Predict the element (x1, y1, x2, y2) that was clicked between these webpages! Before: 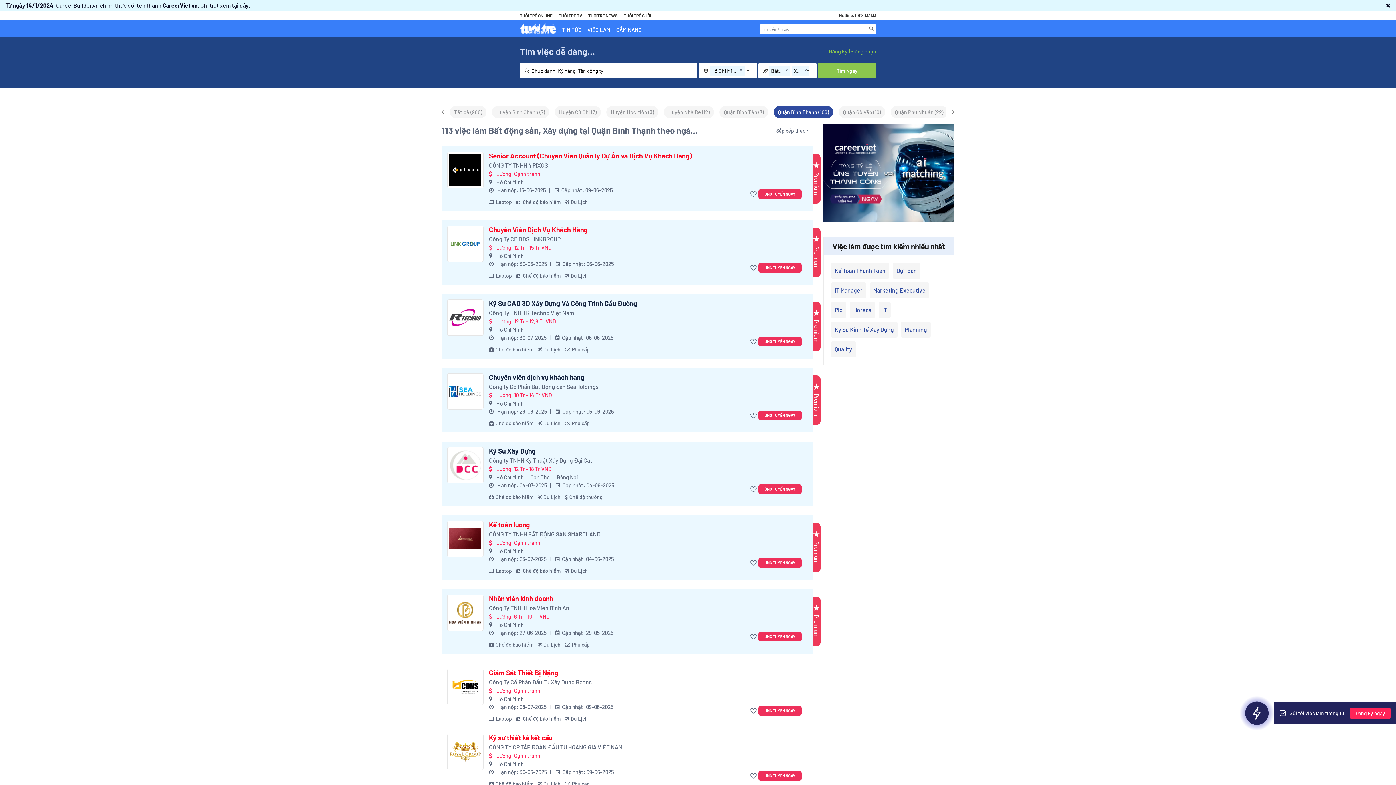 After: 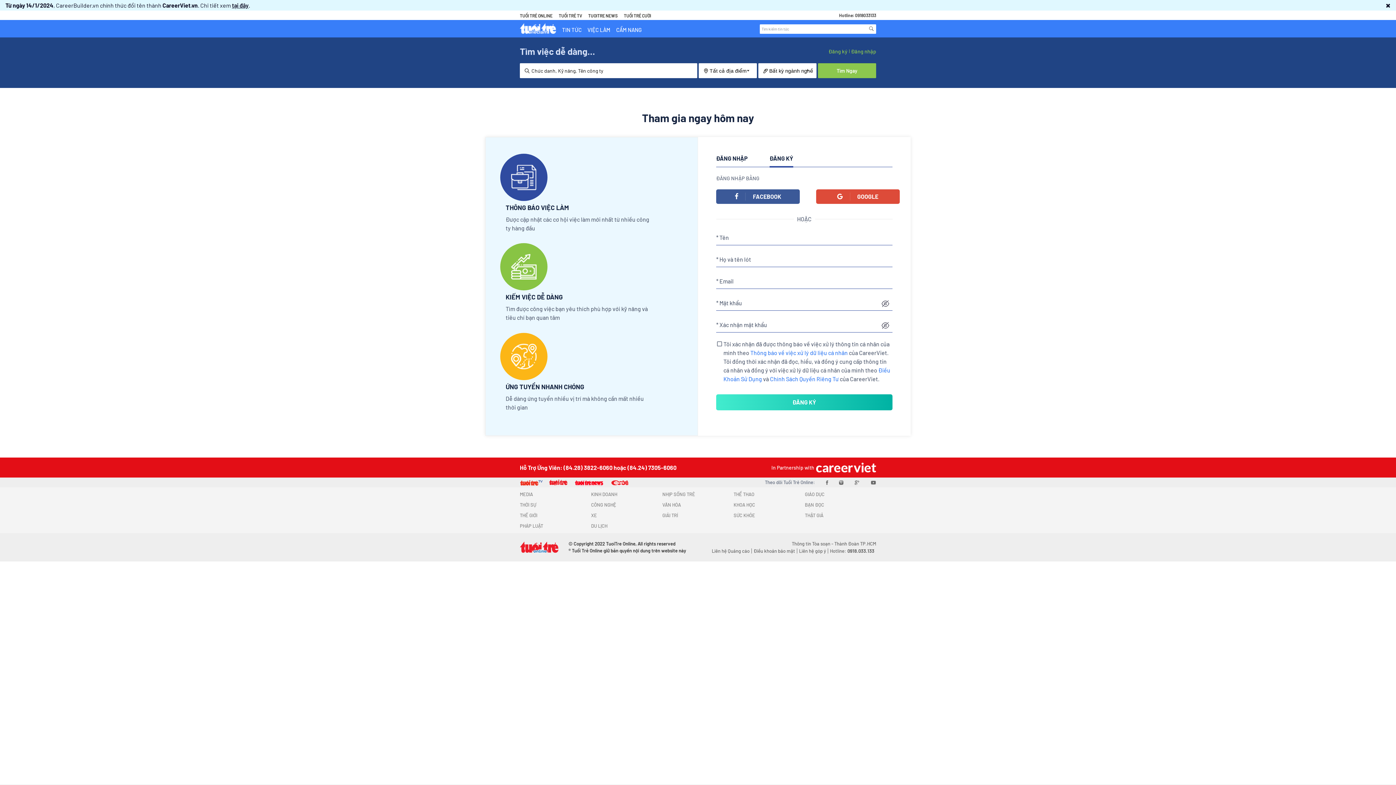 Action: bbox: (828, 48, 847, 54) label: Đăng ký